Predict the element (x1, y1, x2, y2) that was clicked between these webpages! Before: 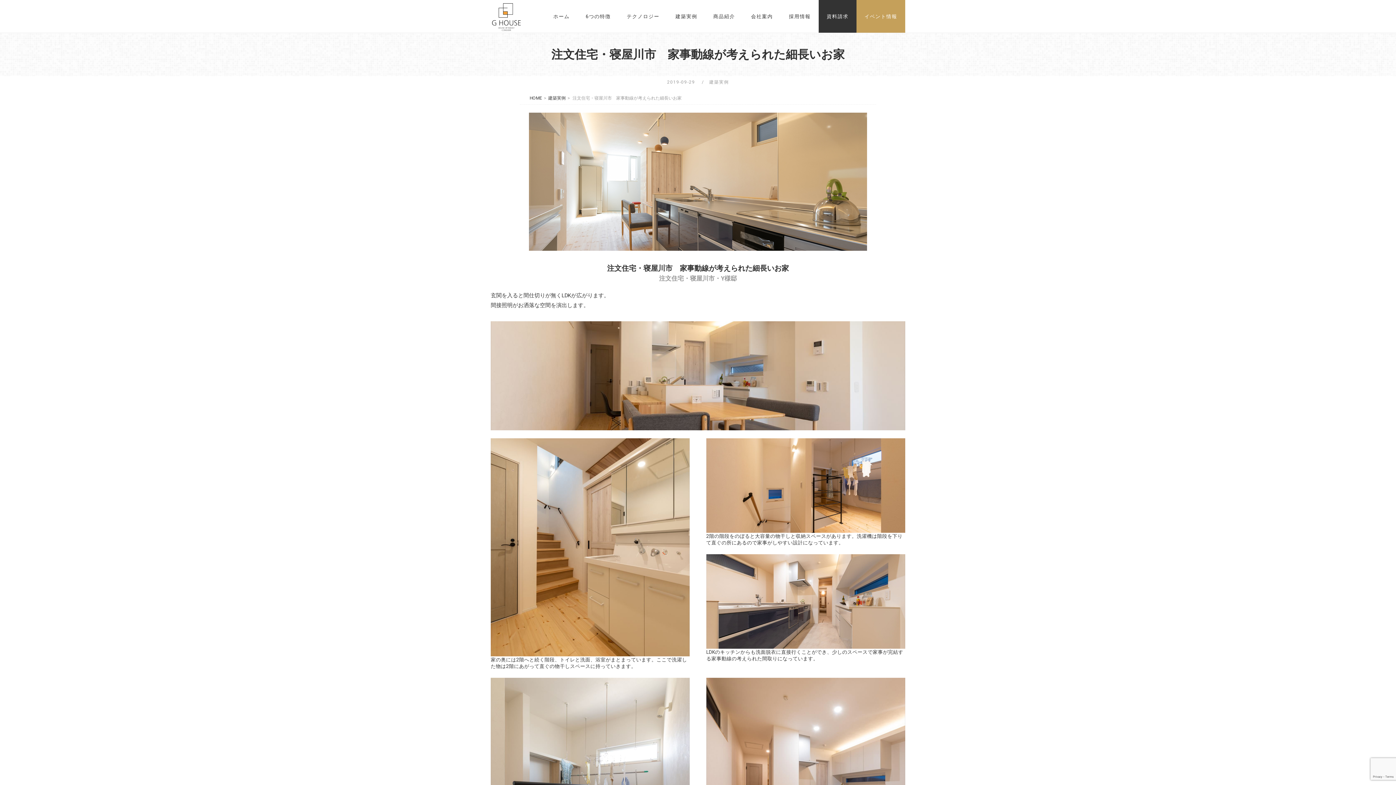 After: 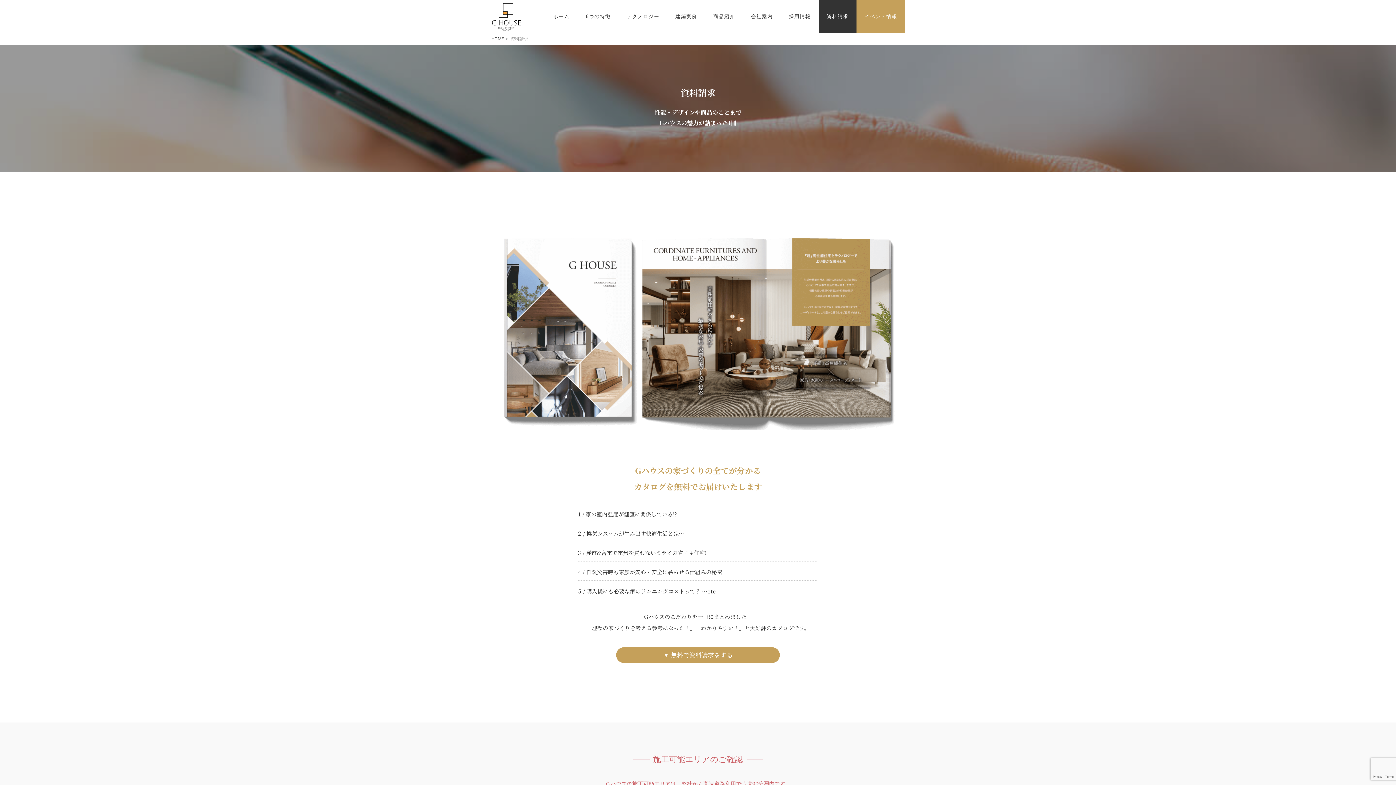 Action: label: 資料請求 bbox: (818, 0, 856, 32)